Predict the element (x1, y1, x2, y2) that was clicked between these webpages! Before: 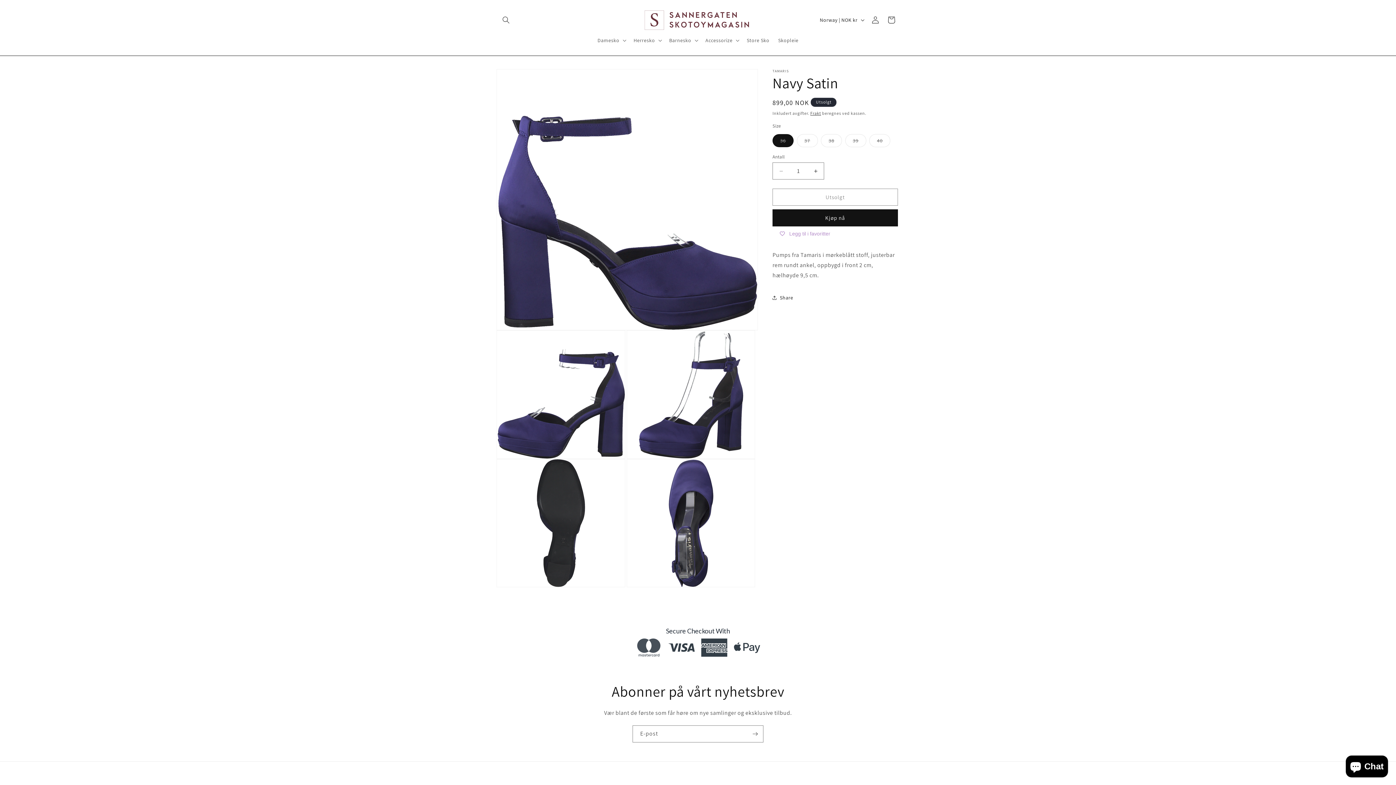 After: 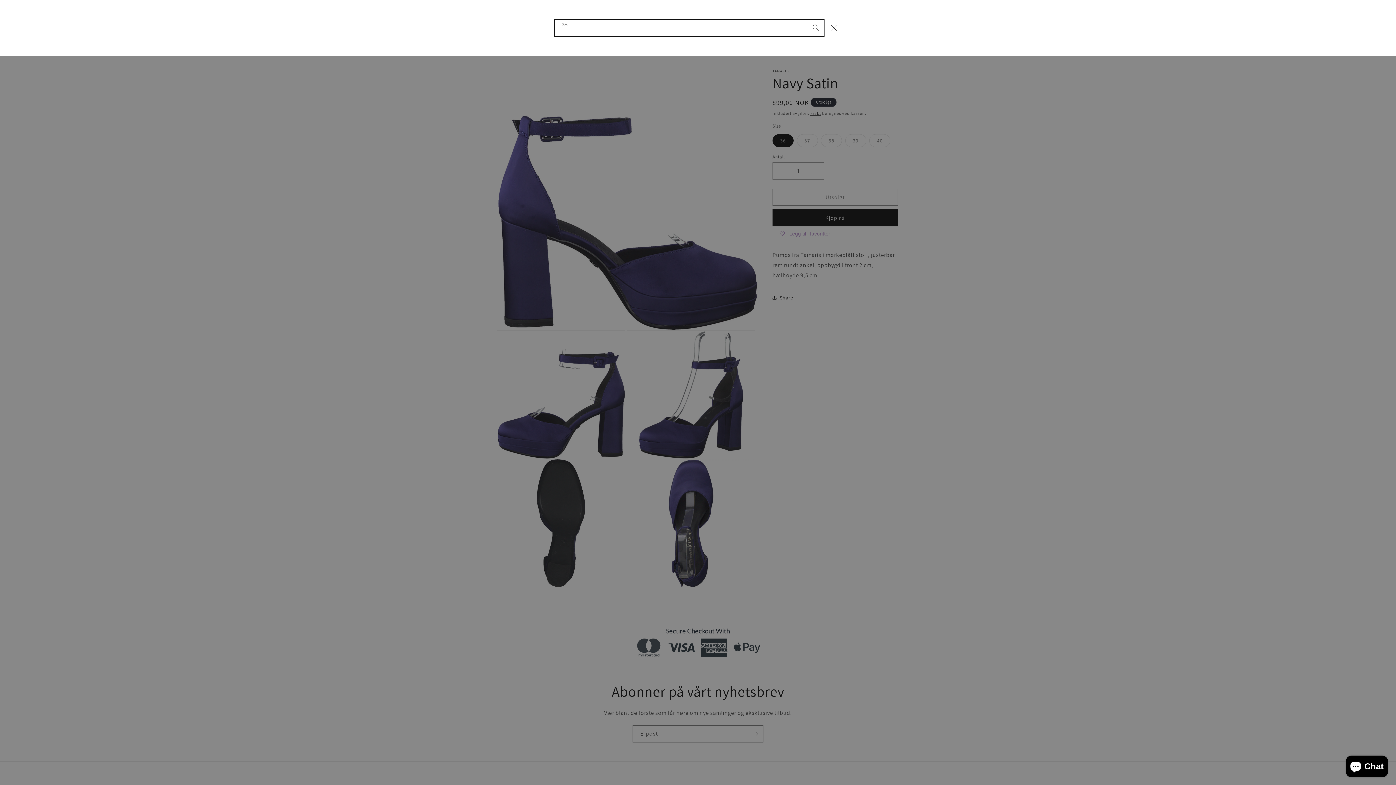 Action: bbox: (498, 12, 514, 28) label: Søk